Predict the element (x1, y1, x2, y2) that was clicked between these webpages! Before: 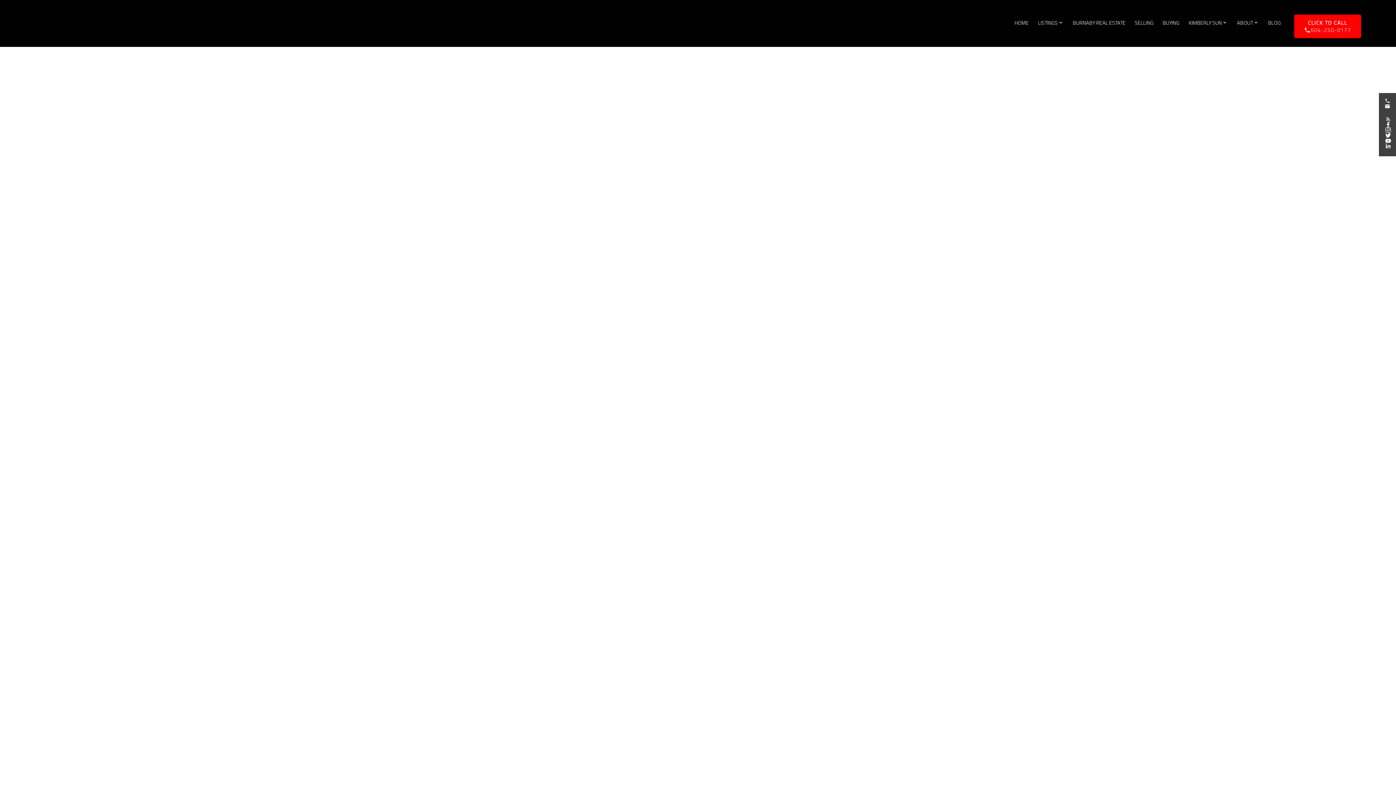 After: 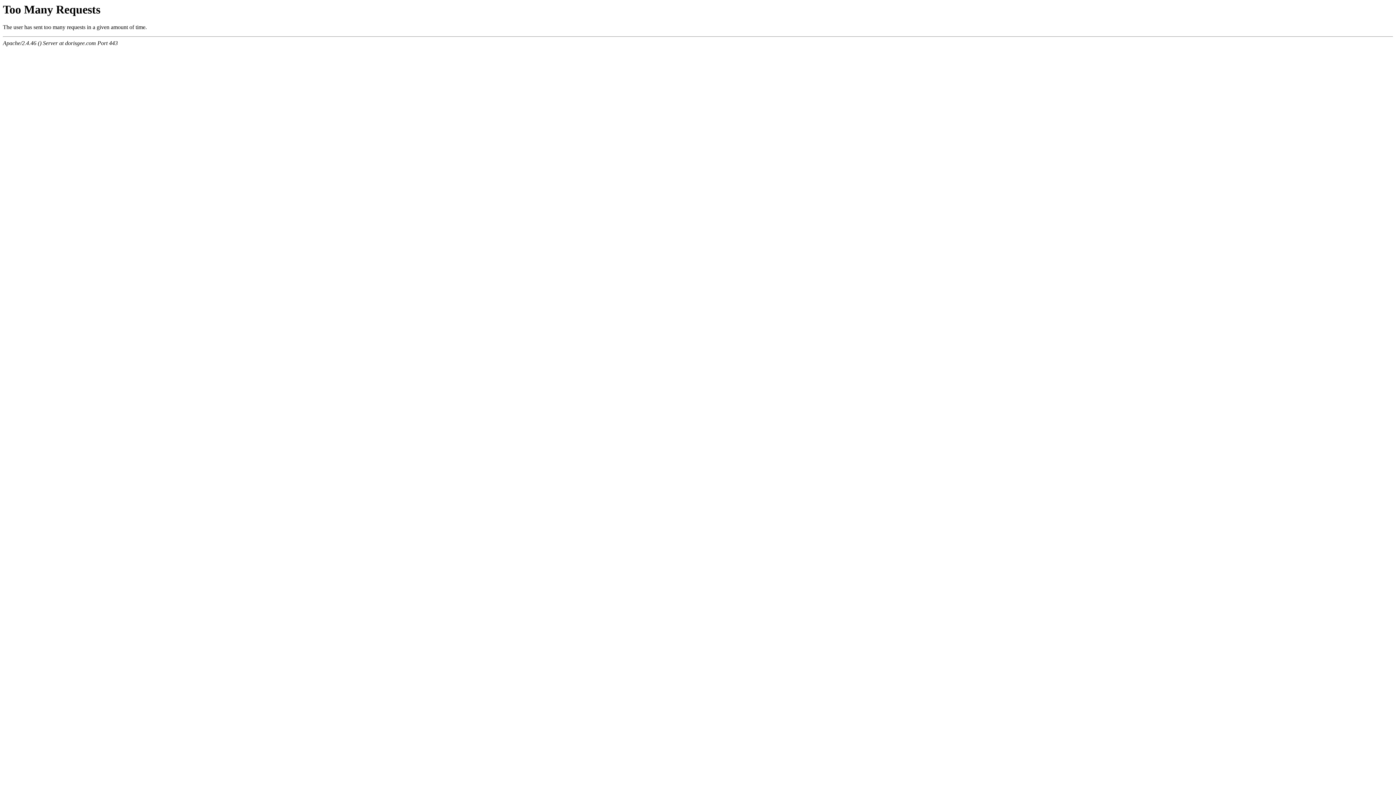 Action: label: August 2023 bbox: (818, 320, 850, 329)